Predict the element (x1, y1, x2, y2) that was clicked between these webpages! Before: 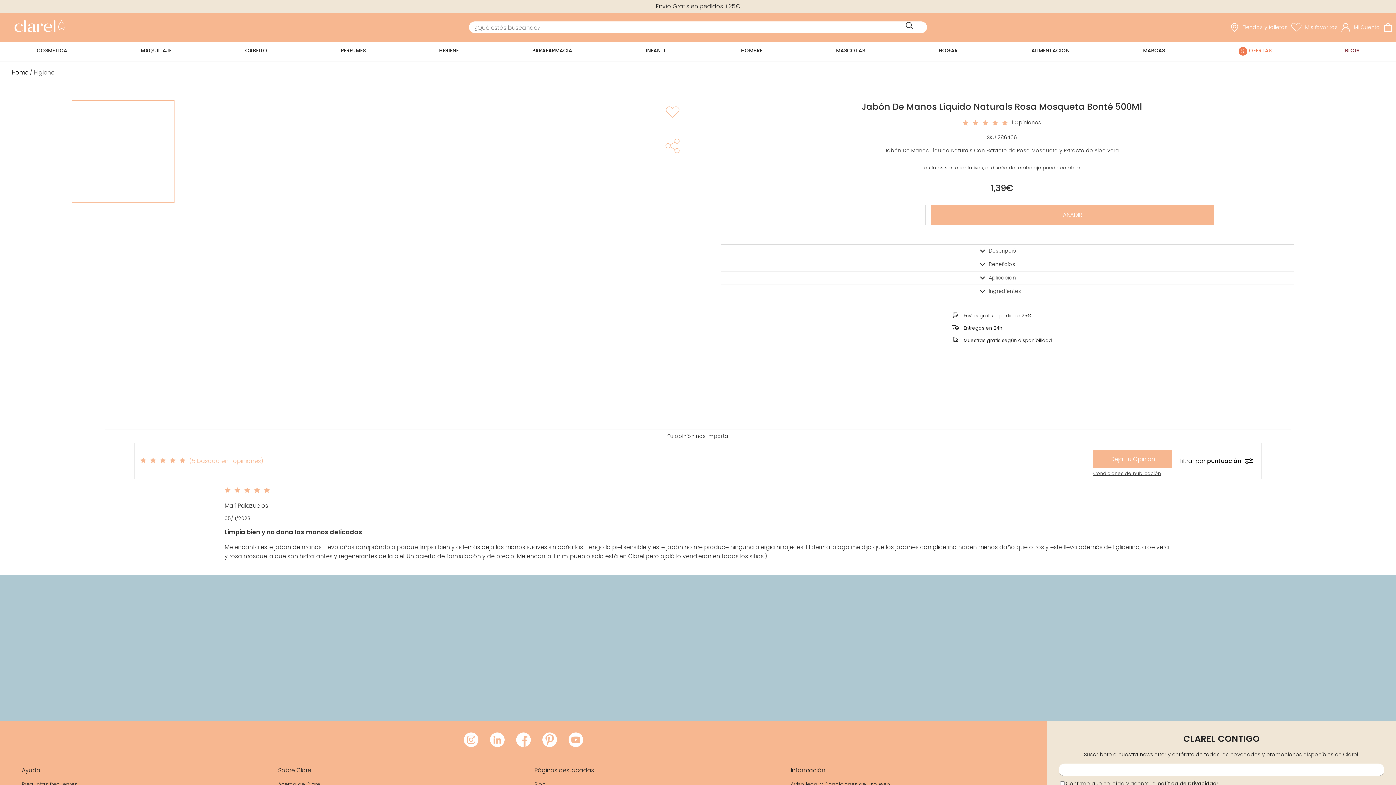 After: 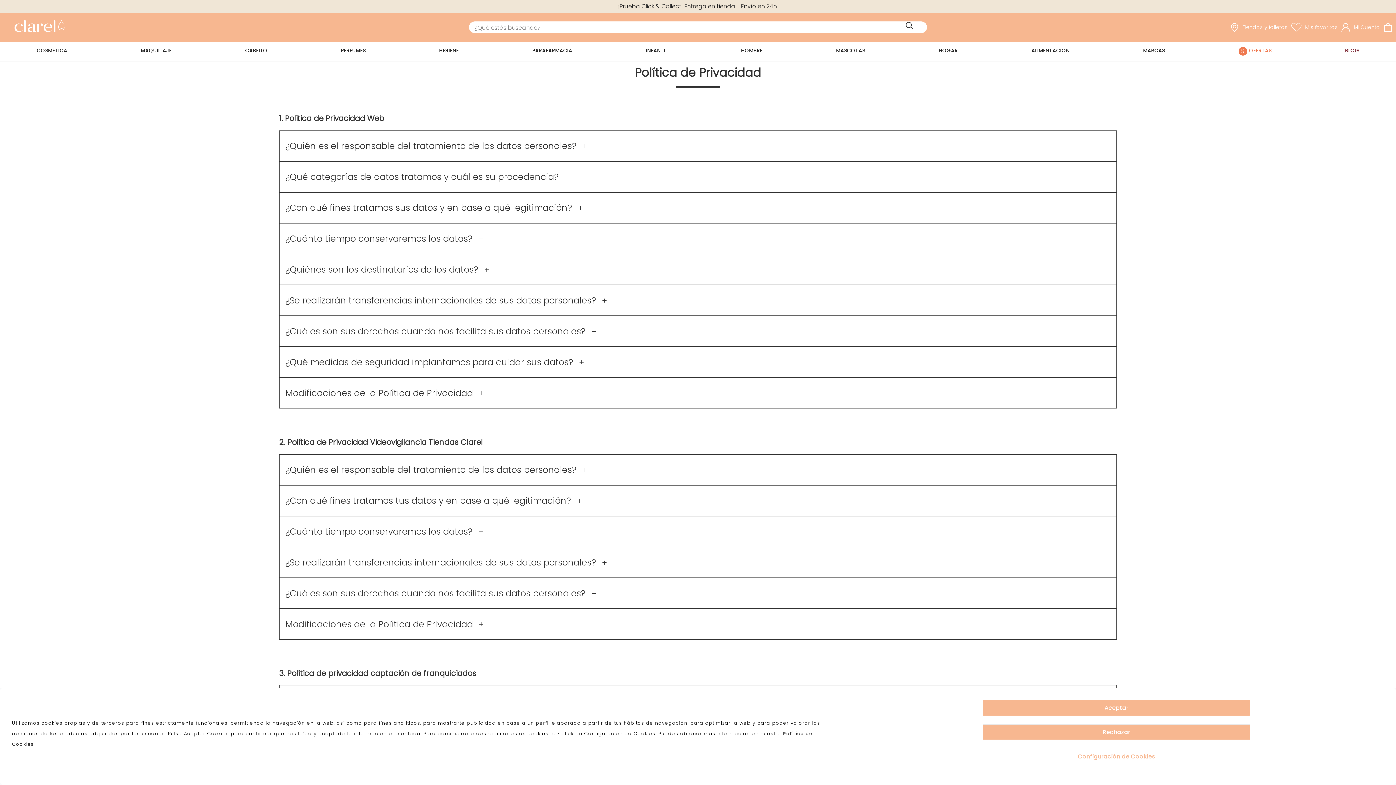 Action: label: política de privacidad bbox: (1157, 780, 1217, 787)